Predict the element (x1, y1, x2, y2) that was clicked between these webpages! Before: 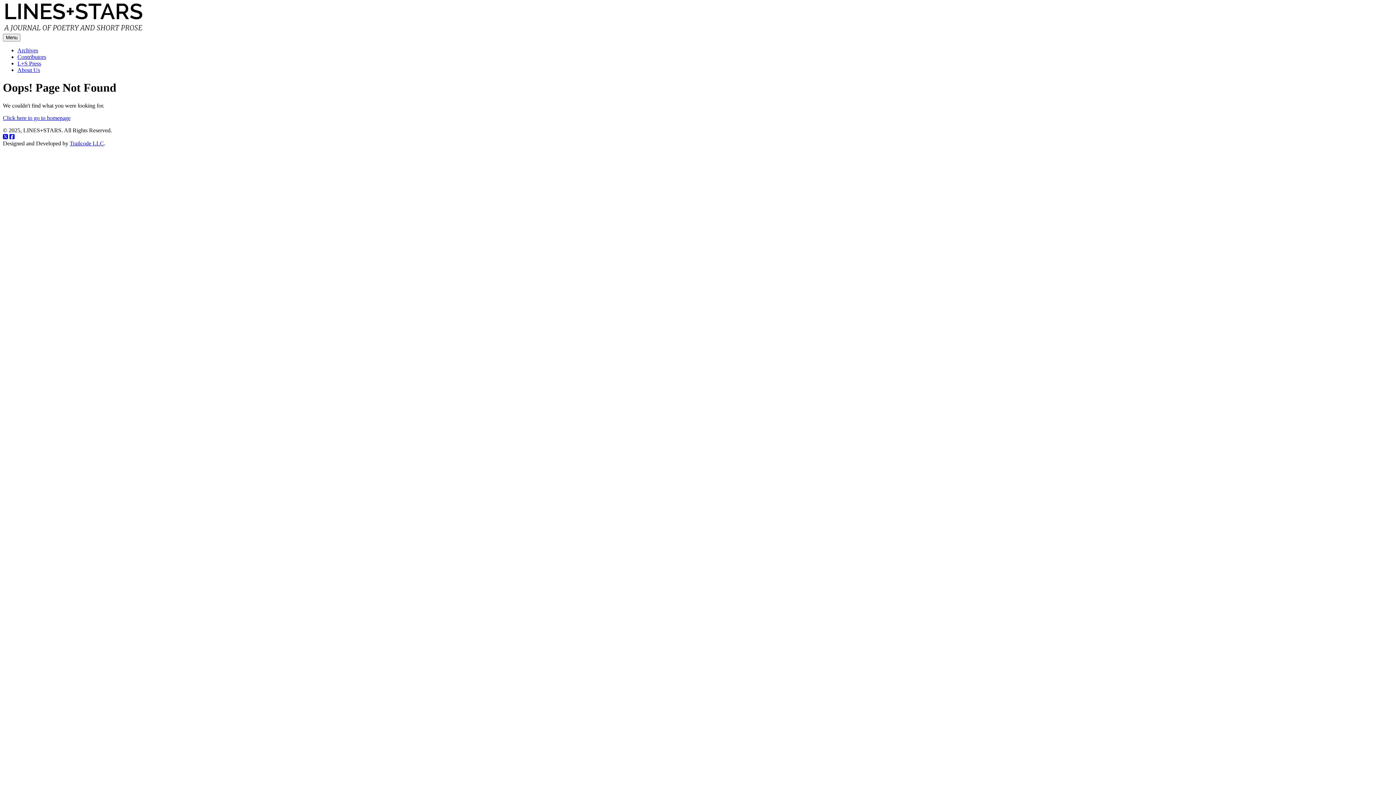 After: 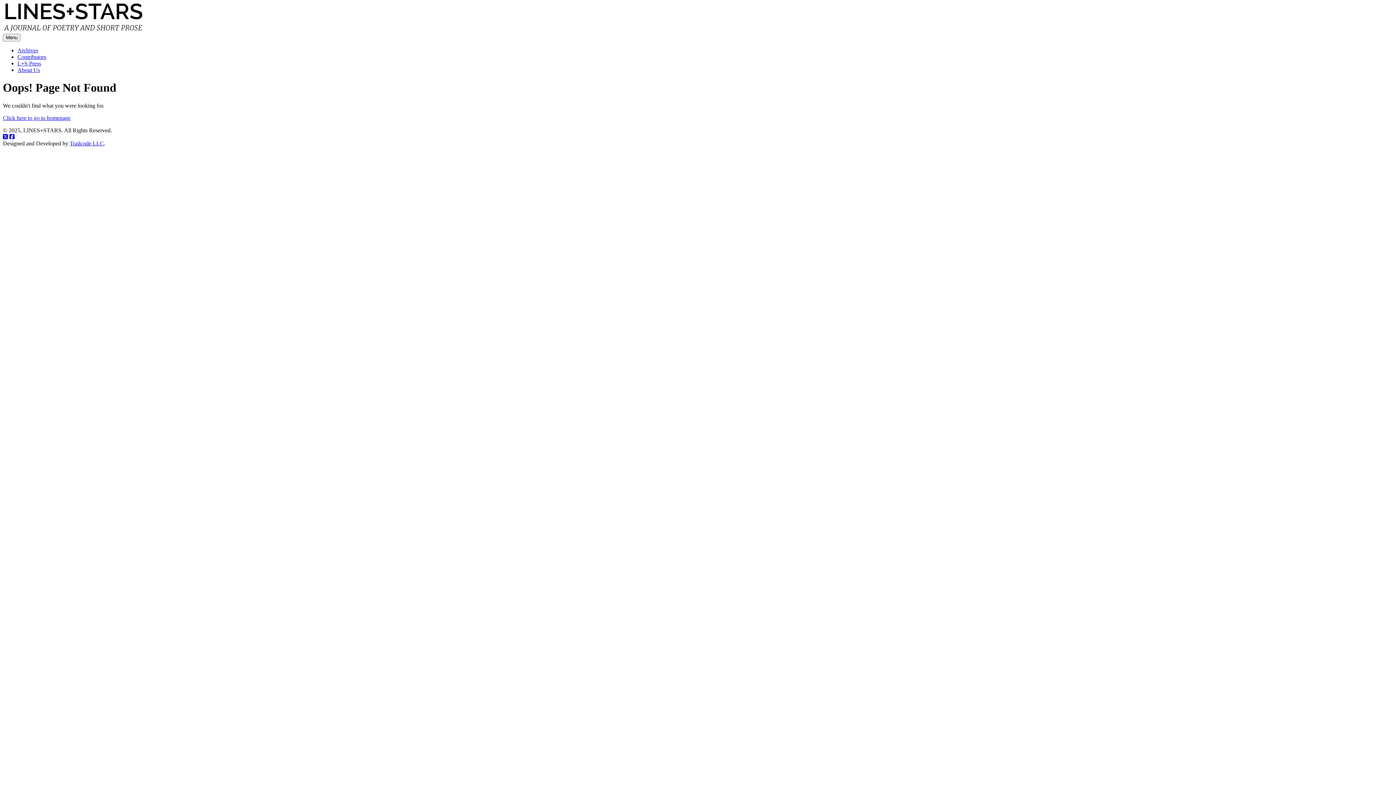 Action: bbox: (2, 133, 8, 139)